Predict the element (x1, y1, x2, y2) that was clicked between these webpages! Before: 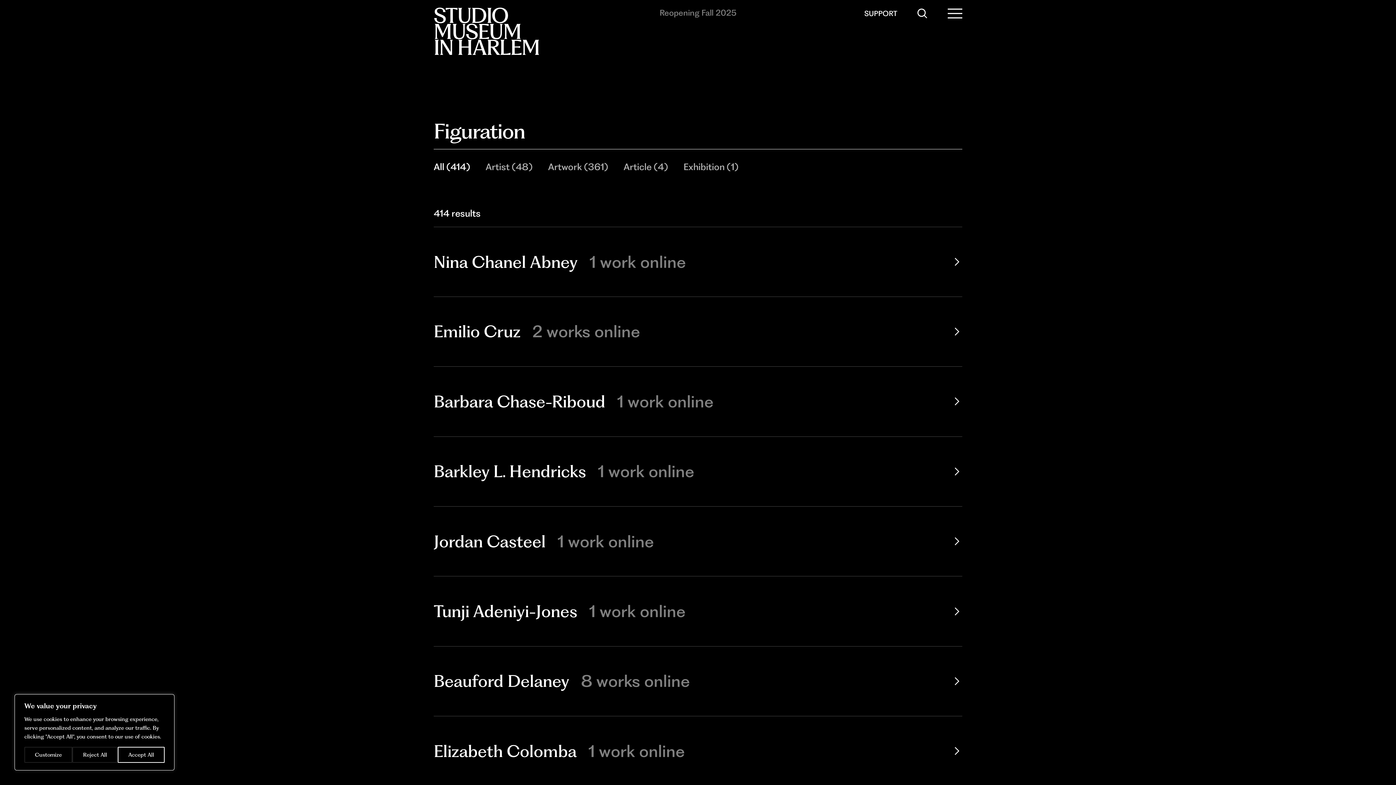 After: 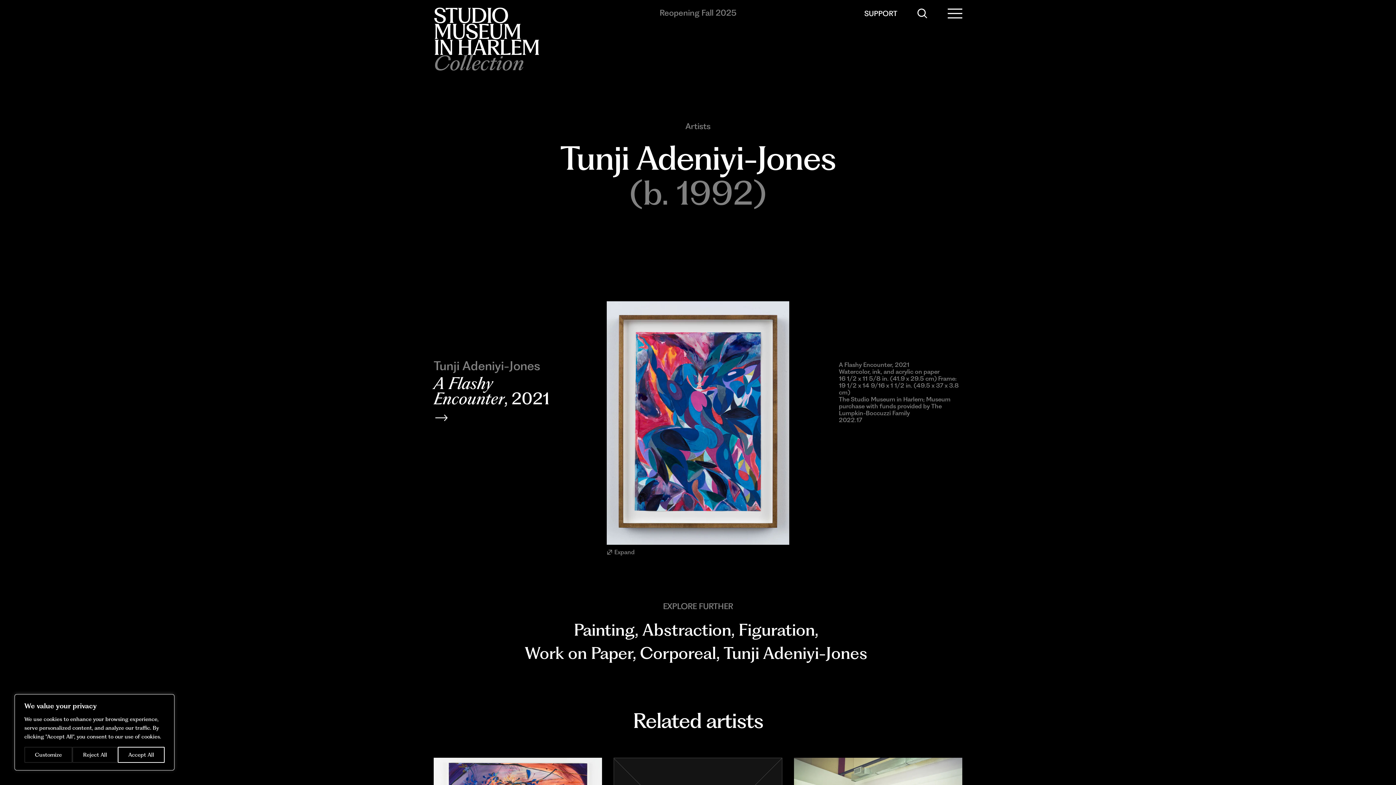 Action: label: Tunji Adeniyi-Jones
1 work online bbox: (433, 576, 962, 646)